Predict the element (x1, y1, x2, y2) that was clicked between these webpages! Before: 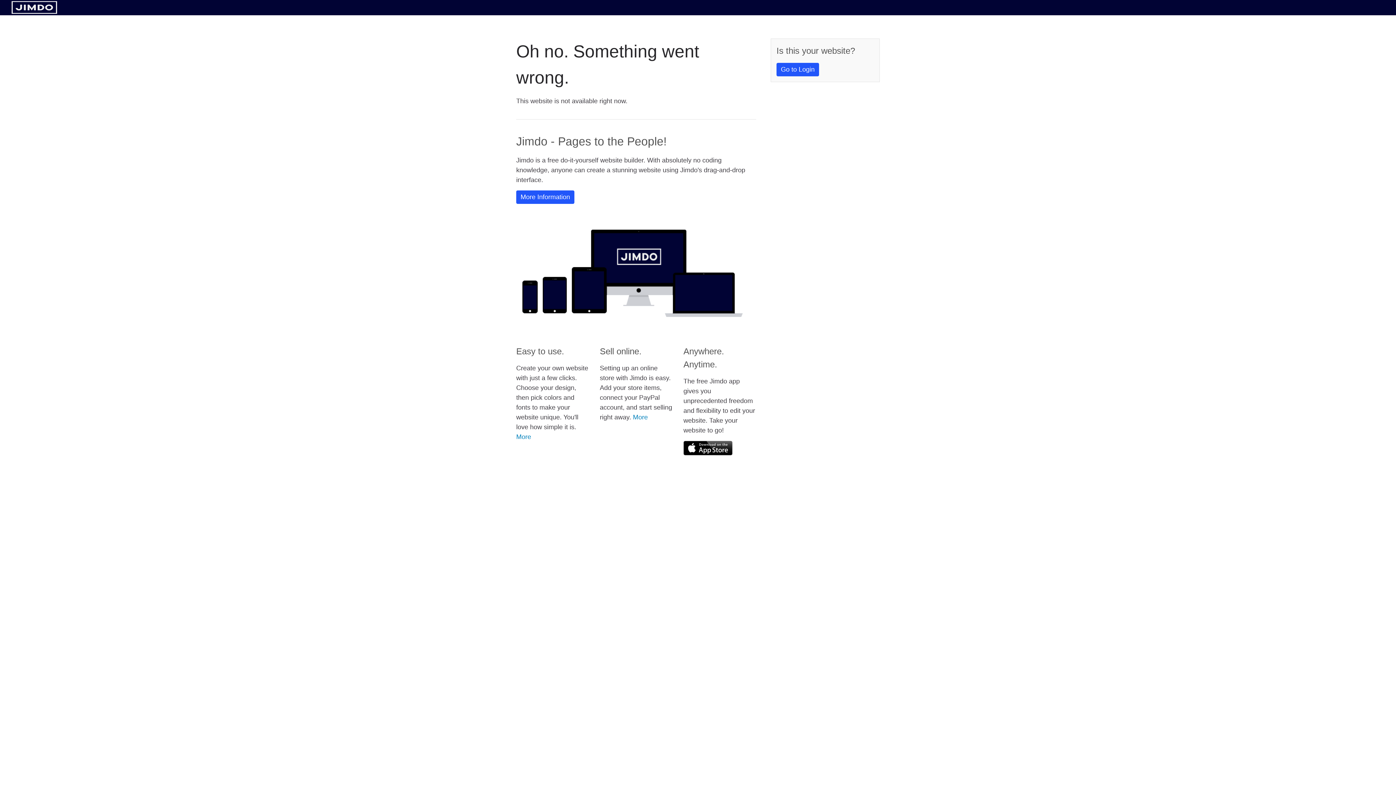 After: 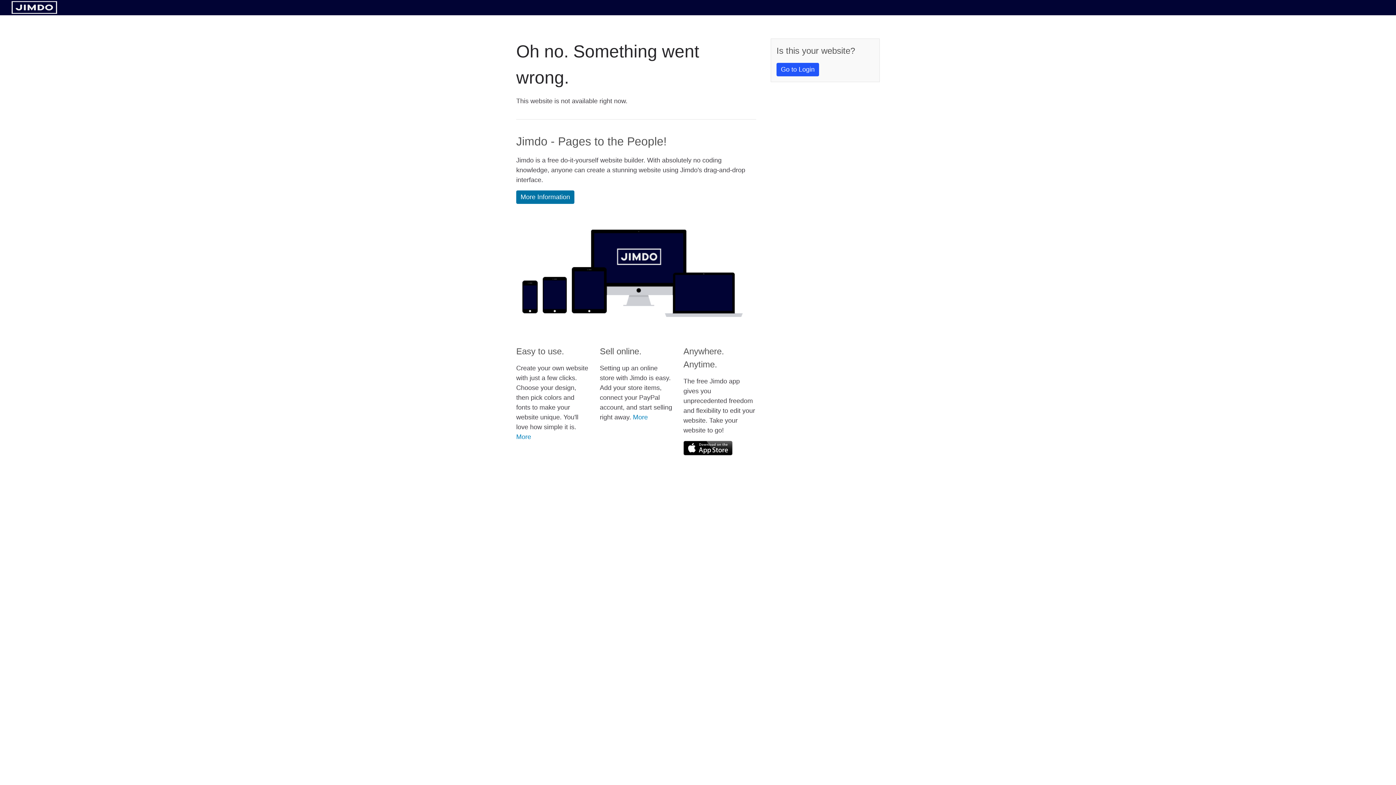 Action: bbox: (516, 190, 574, 204) label: More Information